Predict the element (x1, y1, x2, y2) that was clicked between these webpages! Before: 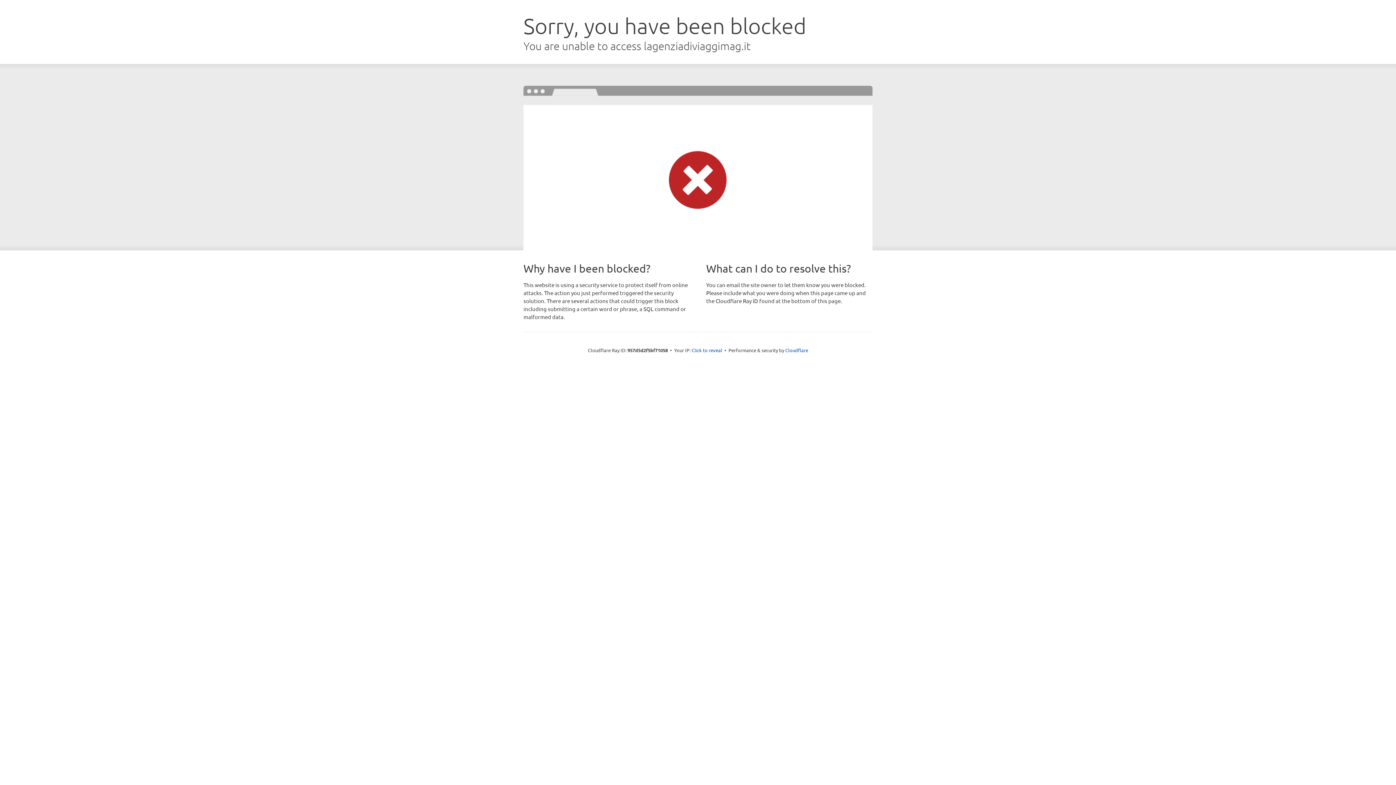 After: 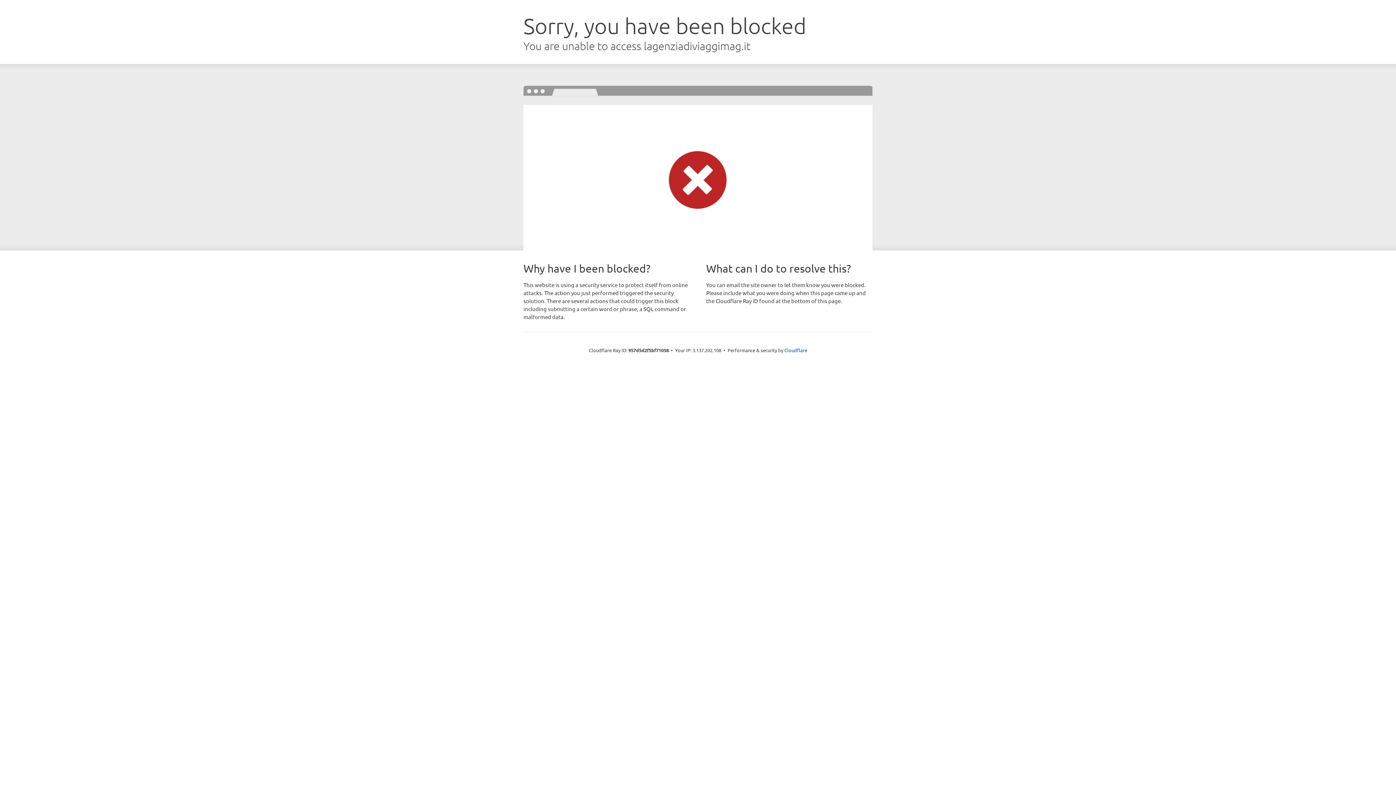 Action: bbox: (691, 346, 722, 353) label: Click to reveal